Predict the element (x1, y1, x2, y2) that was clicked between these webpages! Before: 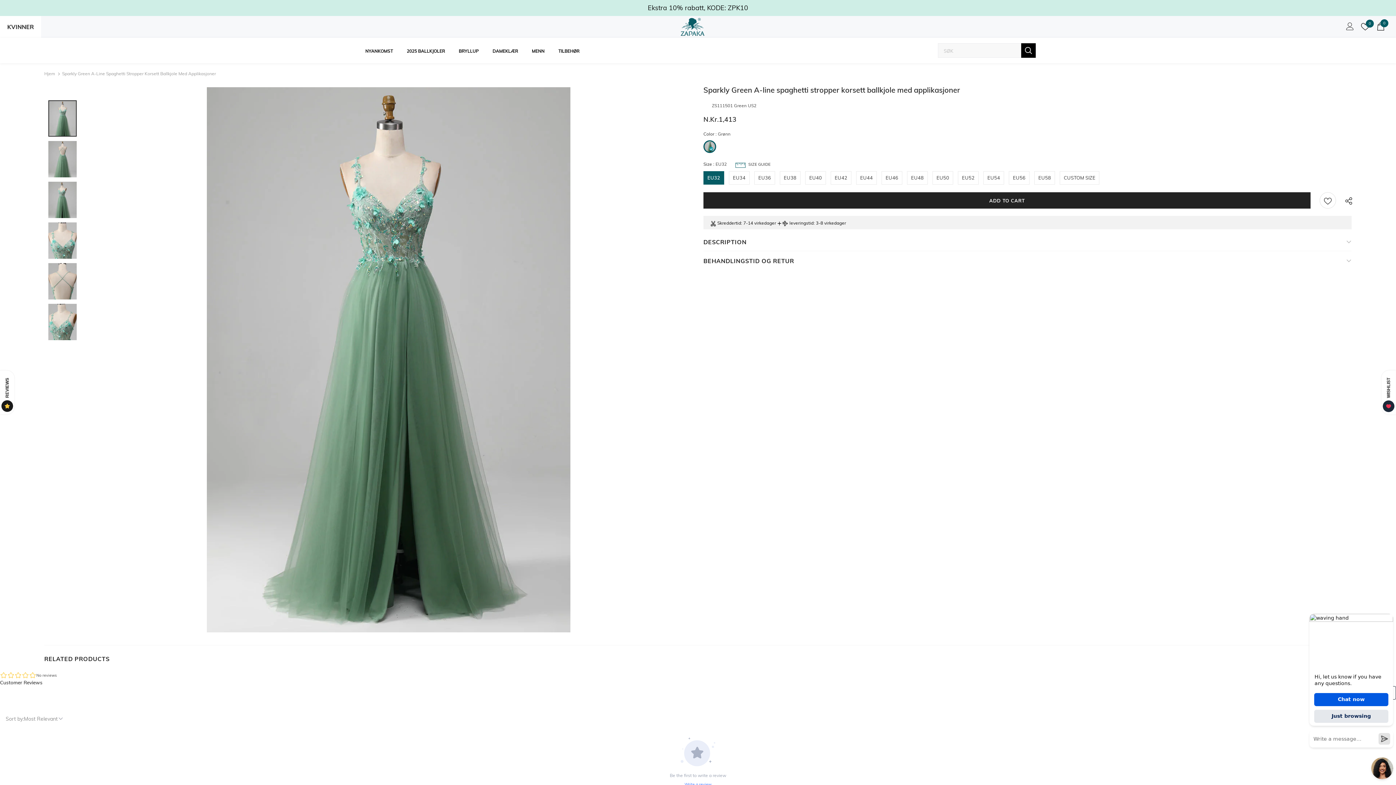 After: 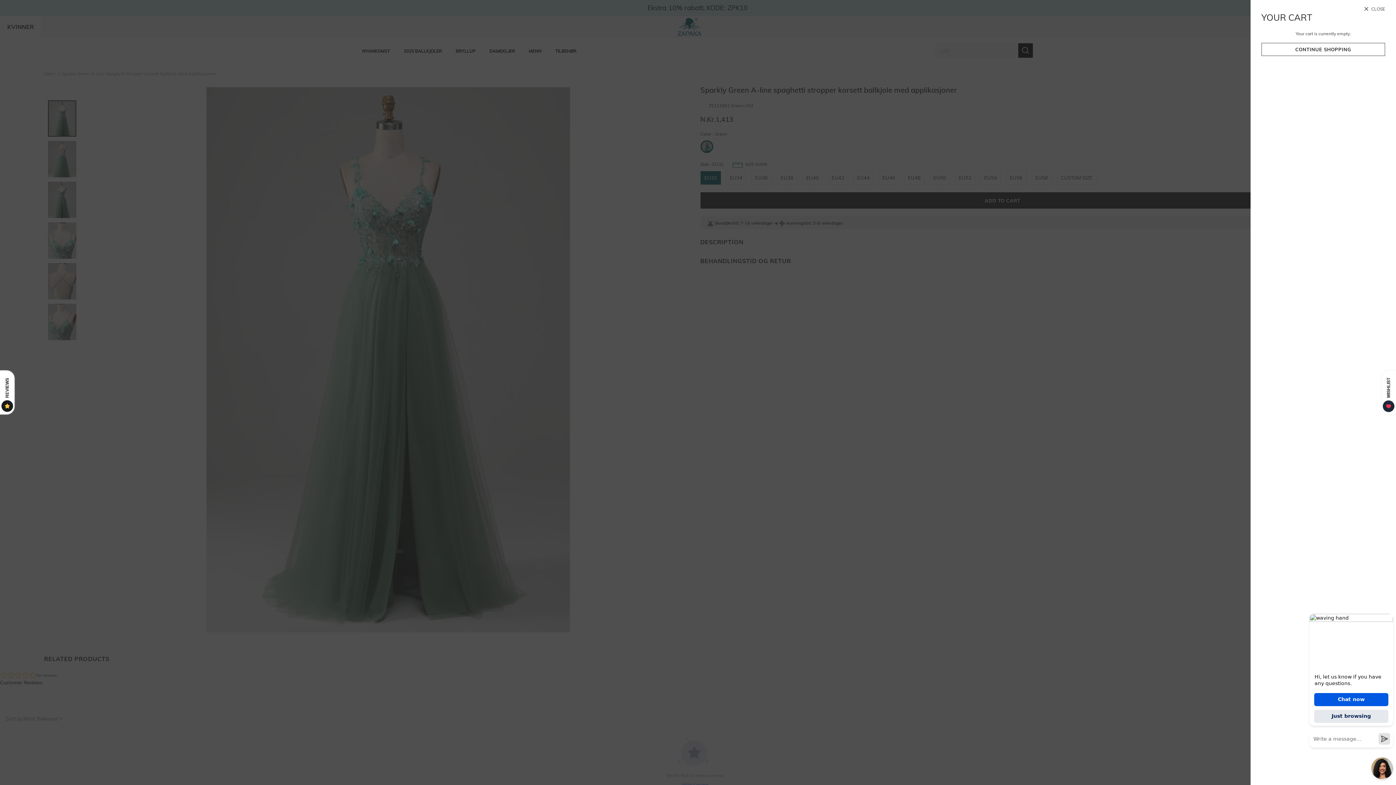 Action: bbox: (1377, 24, 1385, 30) label: 0